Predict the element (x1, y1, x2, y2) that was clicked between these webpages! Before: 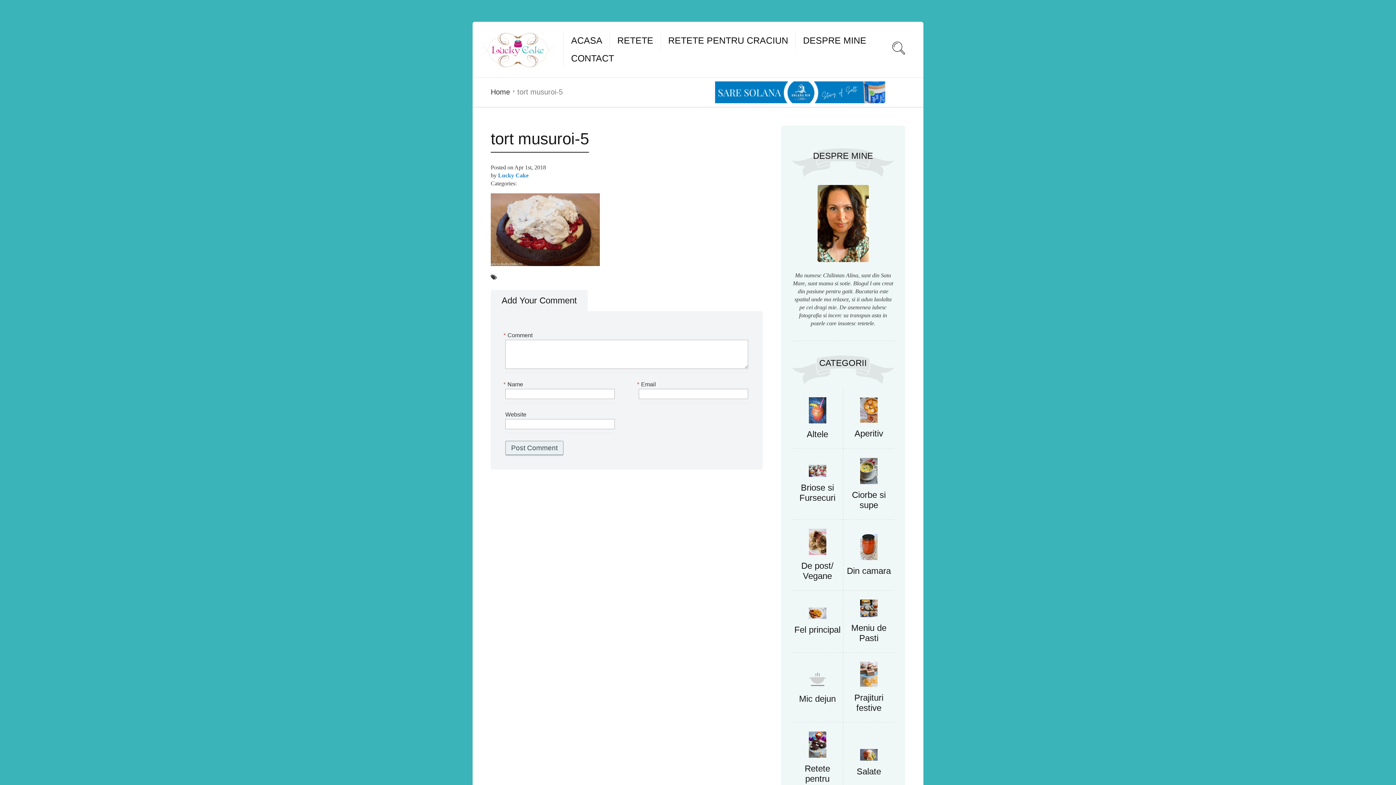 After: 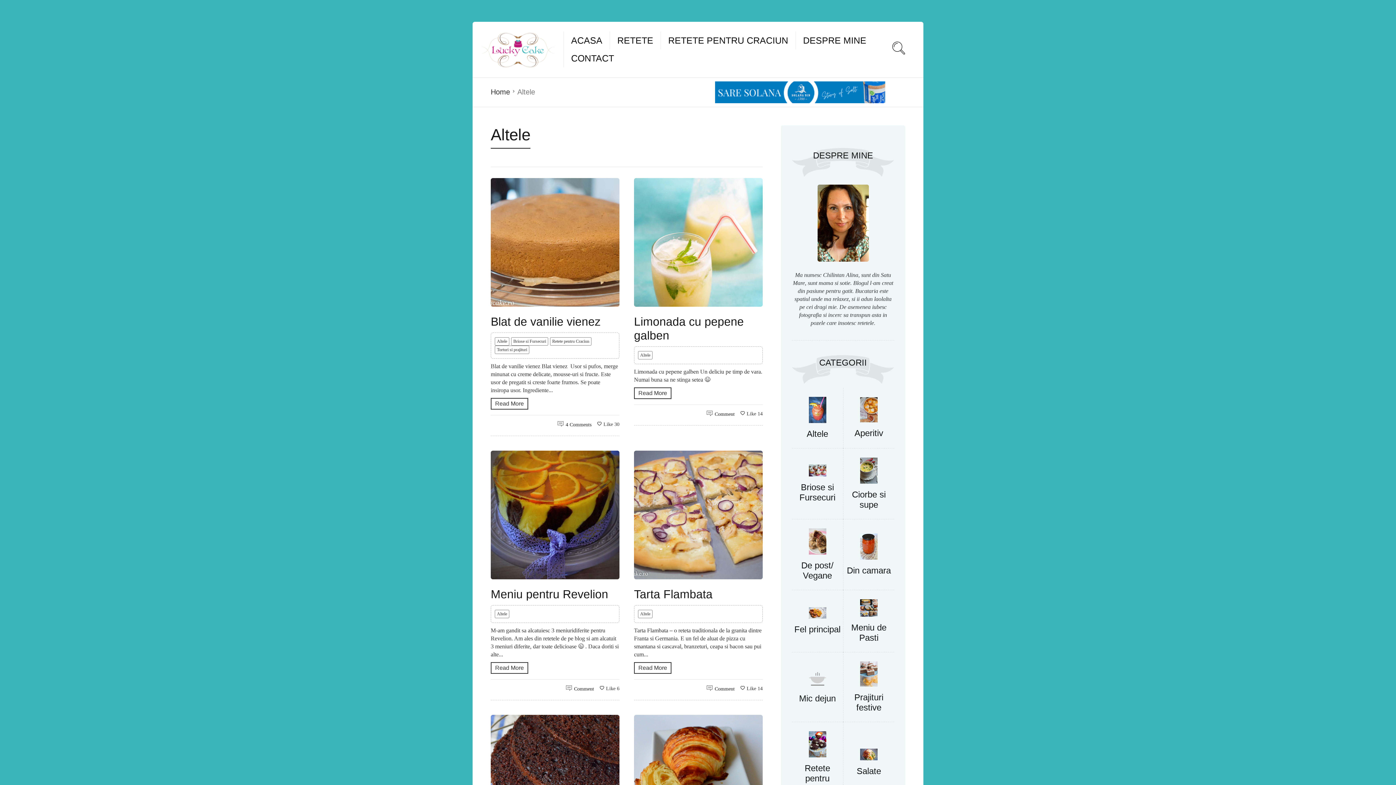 Action: bbox: (808, 418, 826, 424)